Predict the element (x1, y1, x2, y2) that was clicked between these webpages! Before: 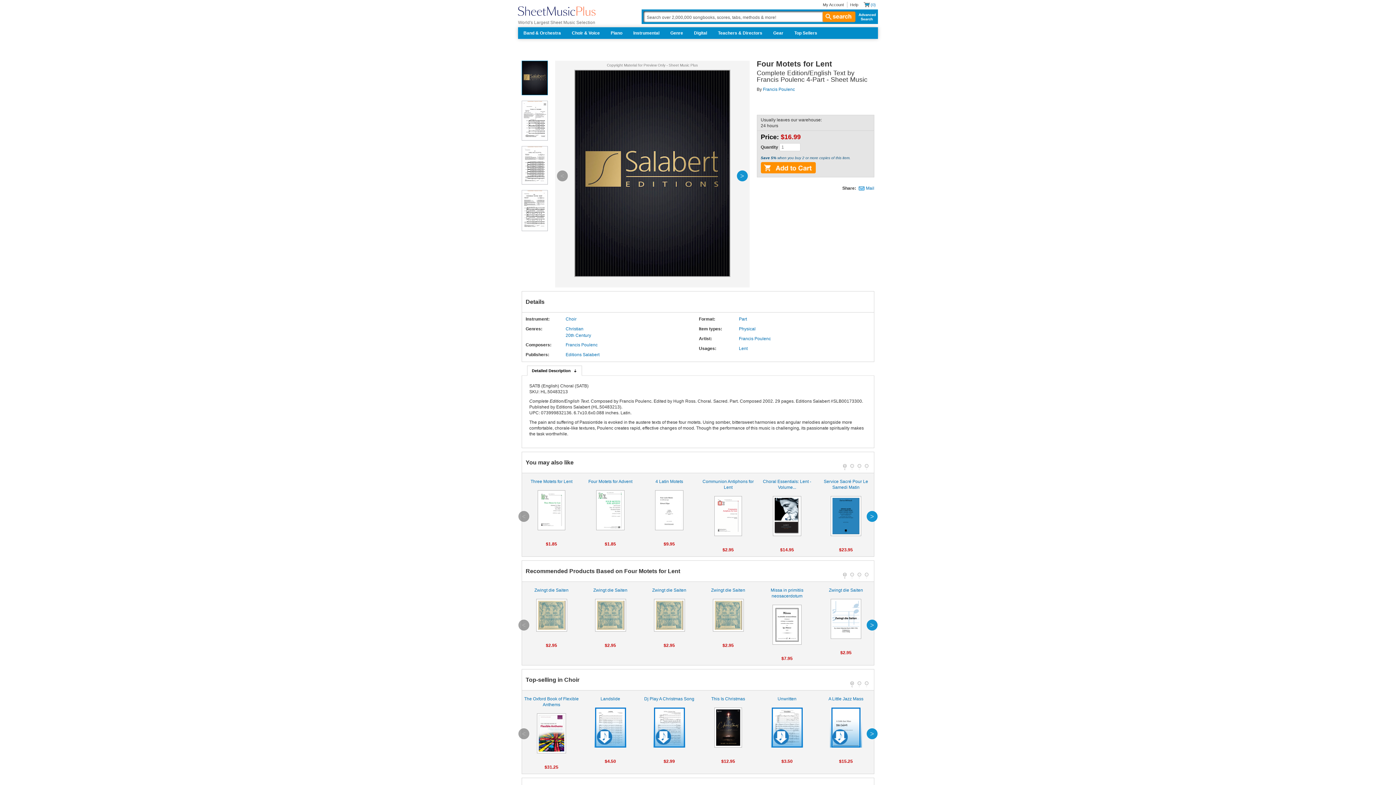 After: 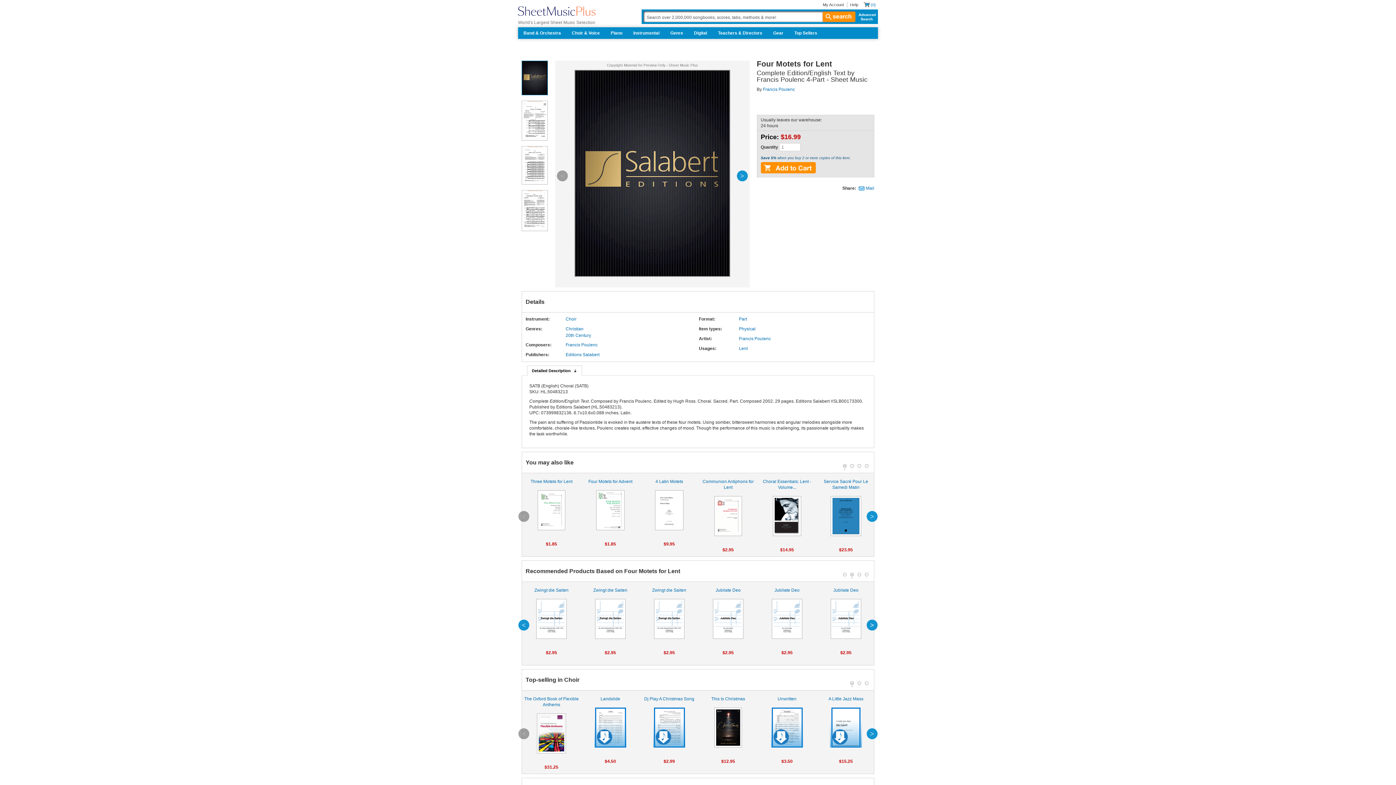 Action: label: next bbox: (866, 620, 877, 631)